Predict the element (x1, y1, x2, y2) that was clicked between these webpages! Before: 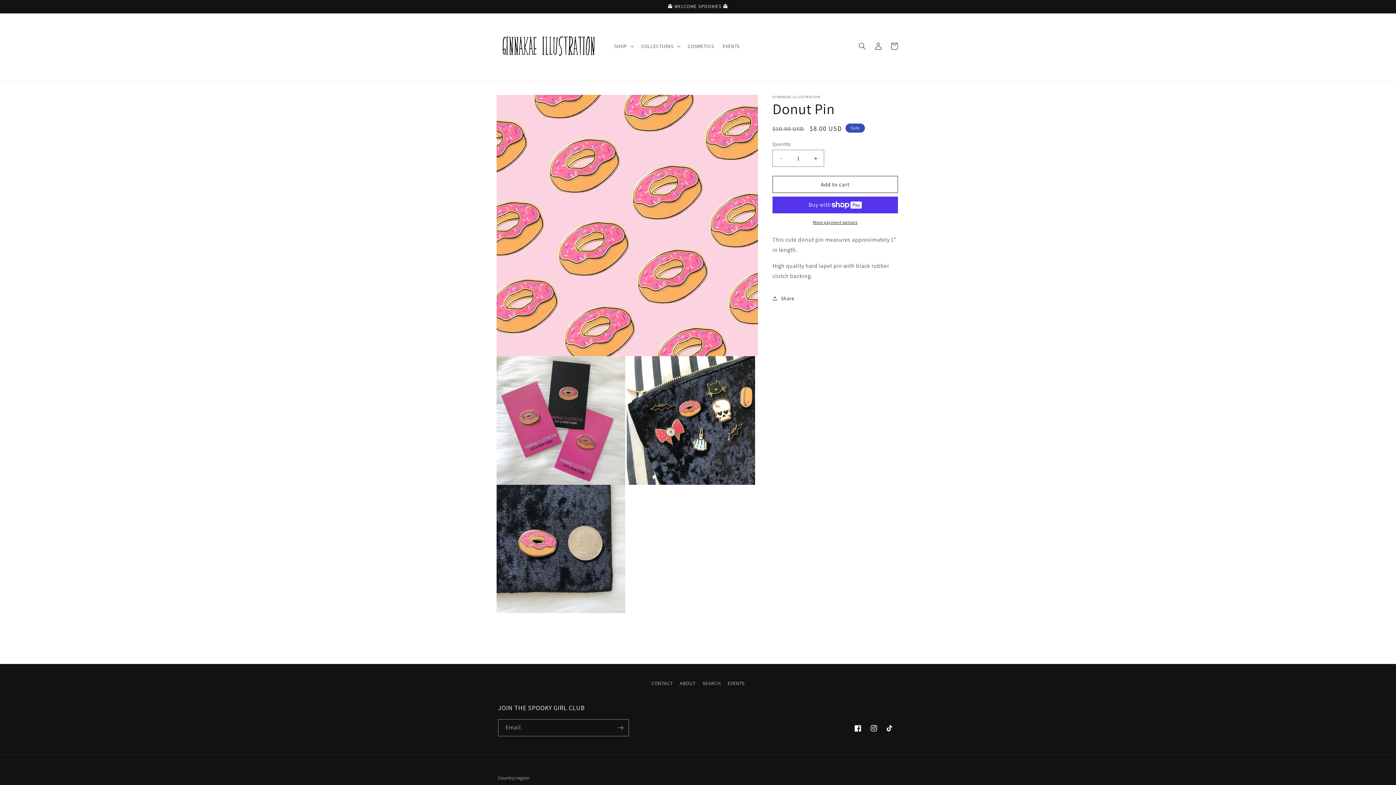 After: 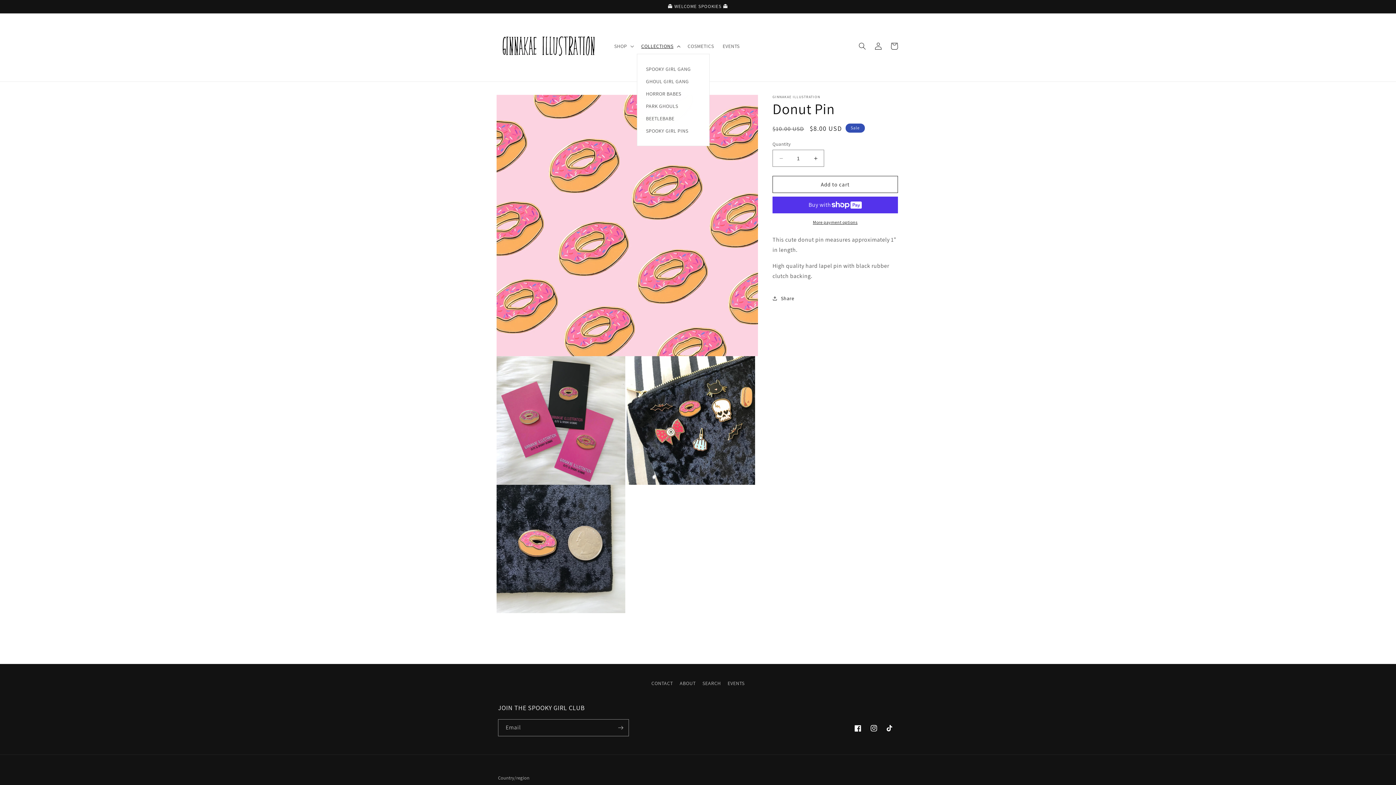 Action: label: COLLECTIONS bbox: (637, 38, 683, 53)